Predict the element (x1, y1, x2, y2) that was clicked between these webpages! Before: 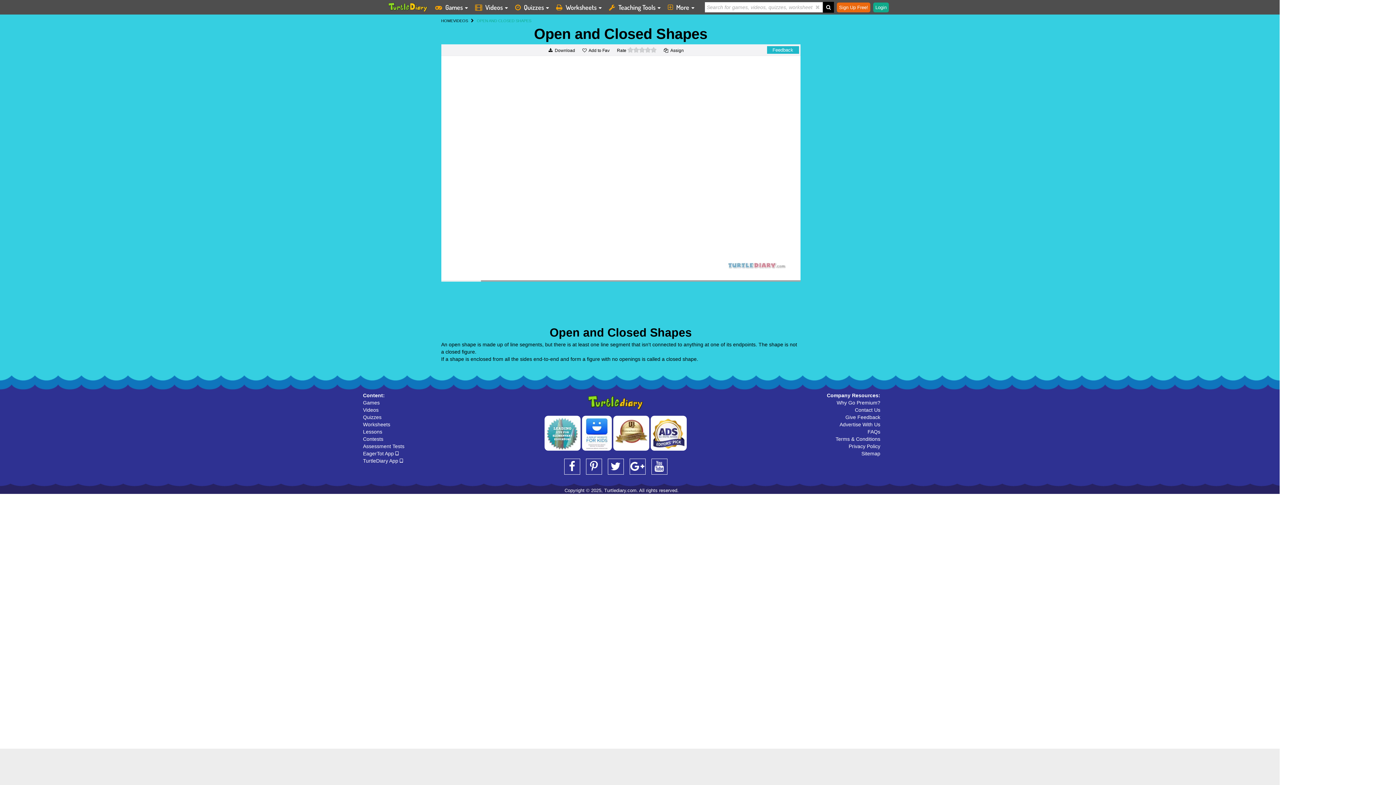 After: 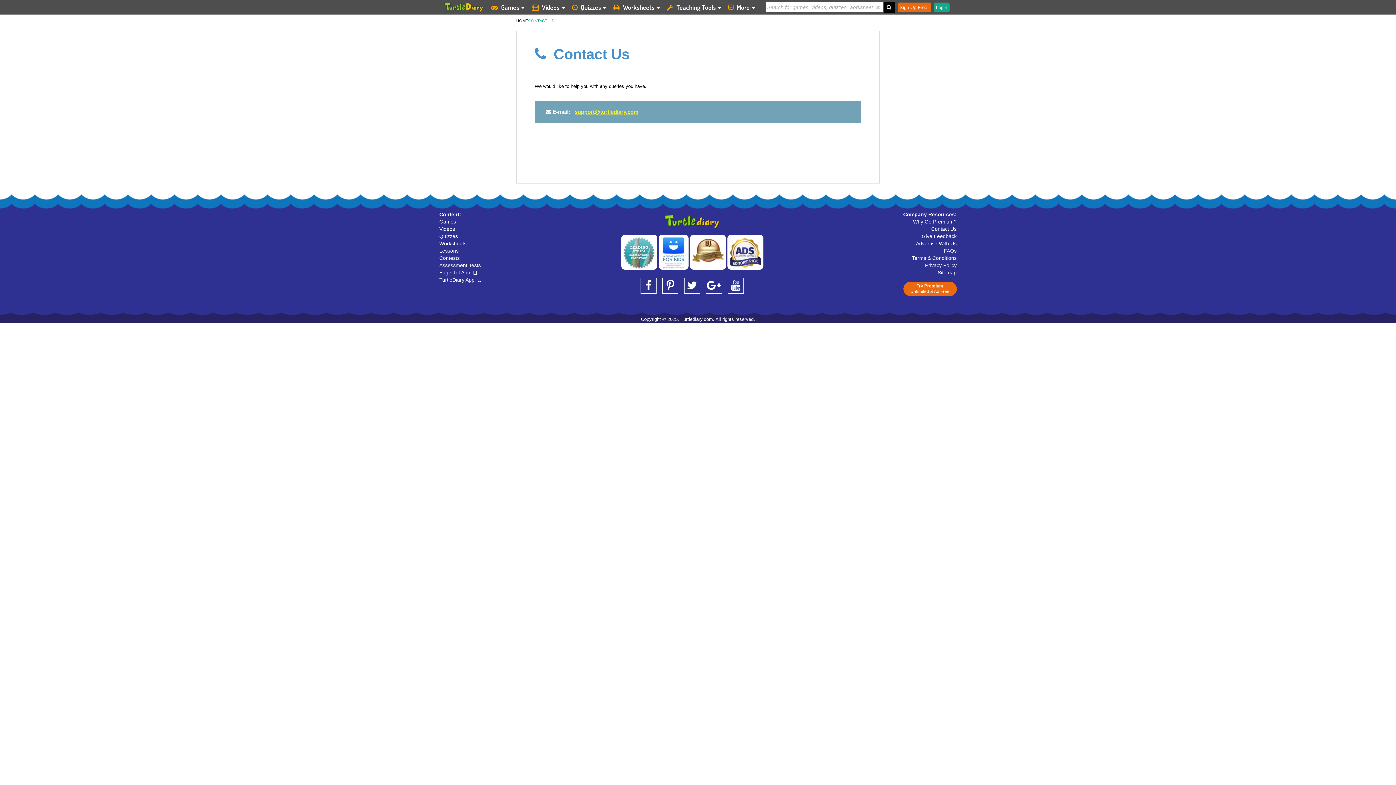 Action: bbox: (855, 407, 880, 412) label: Contact Us